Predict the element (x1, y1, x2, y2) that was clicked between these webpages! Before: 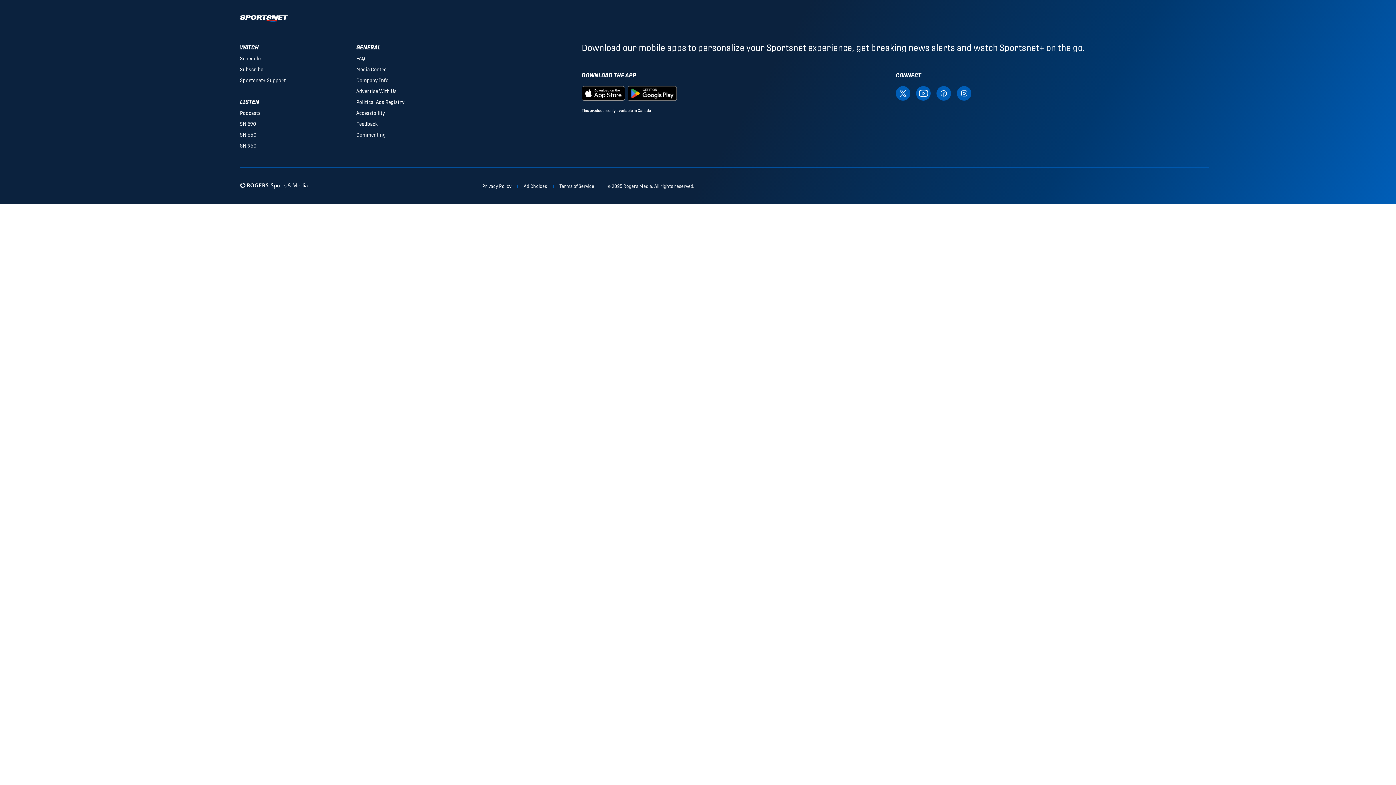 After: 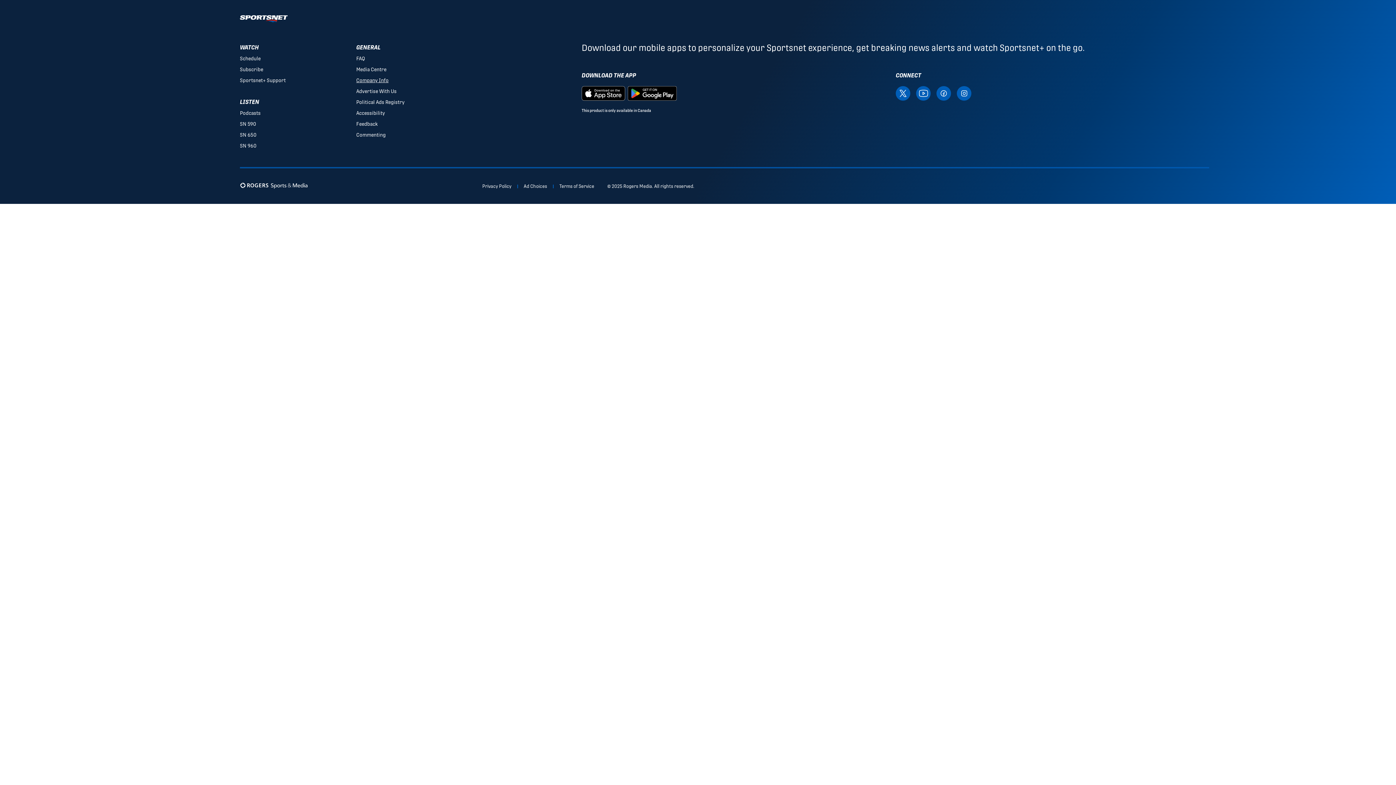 Action: bbox: (356, 77, 388, 83) label: Company Info